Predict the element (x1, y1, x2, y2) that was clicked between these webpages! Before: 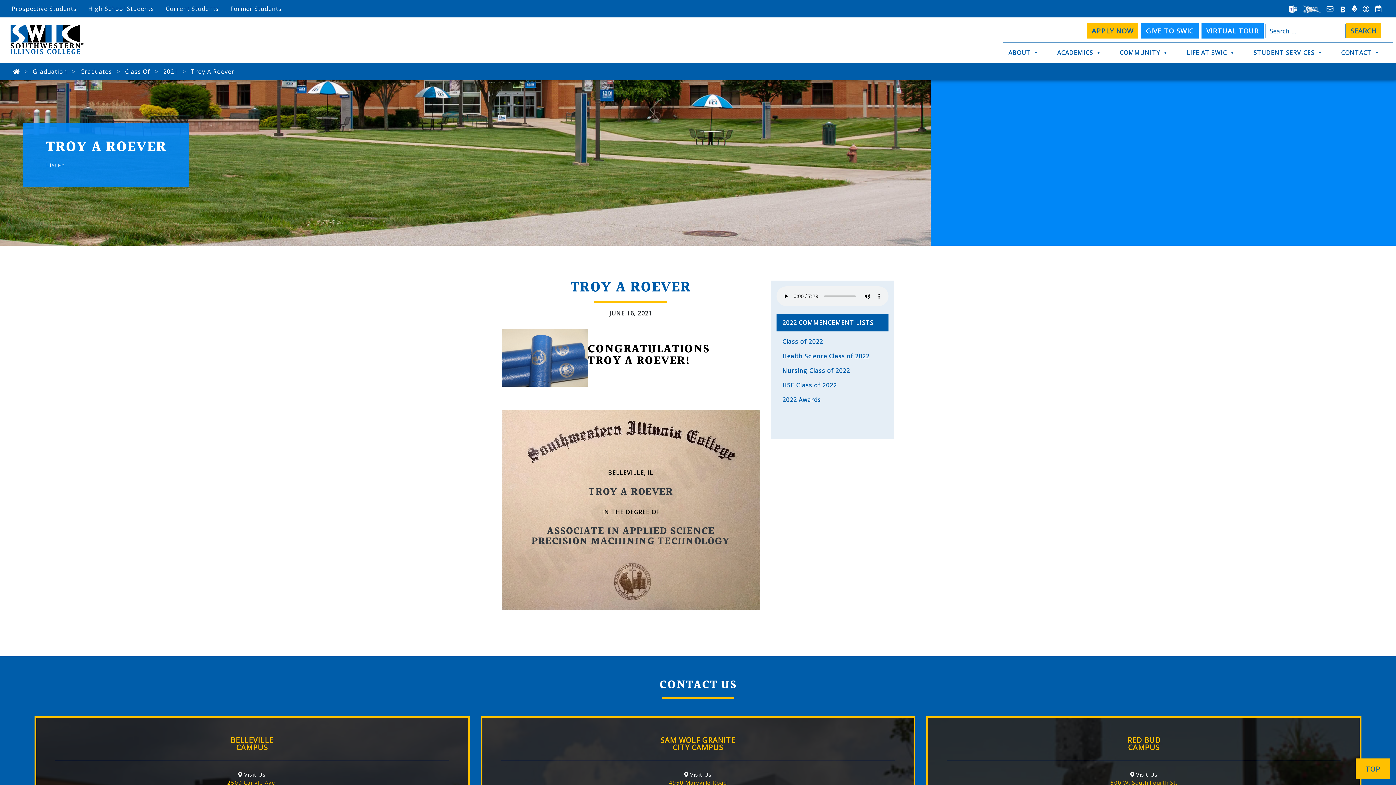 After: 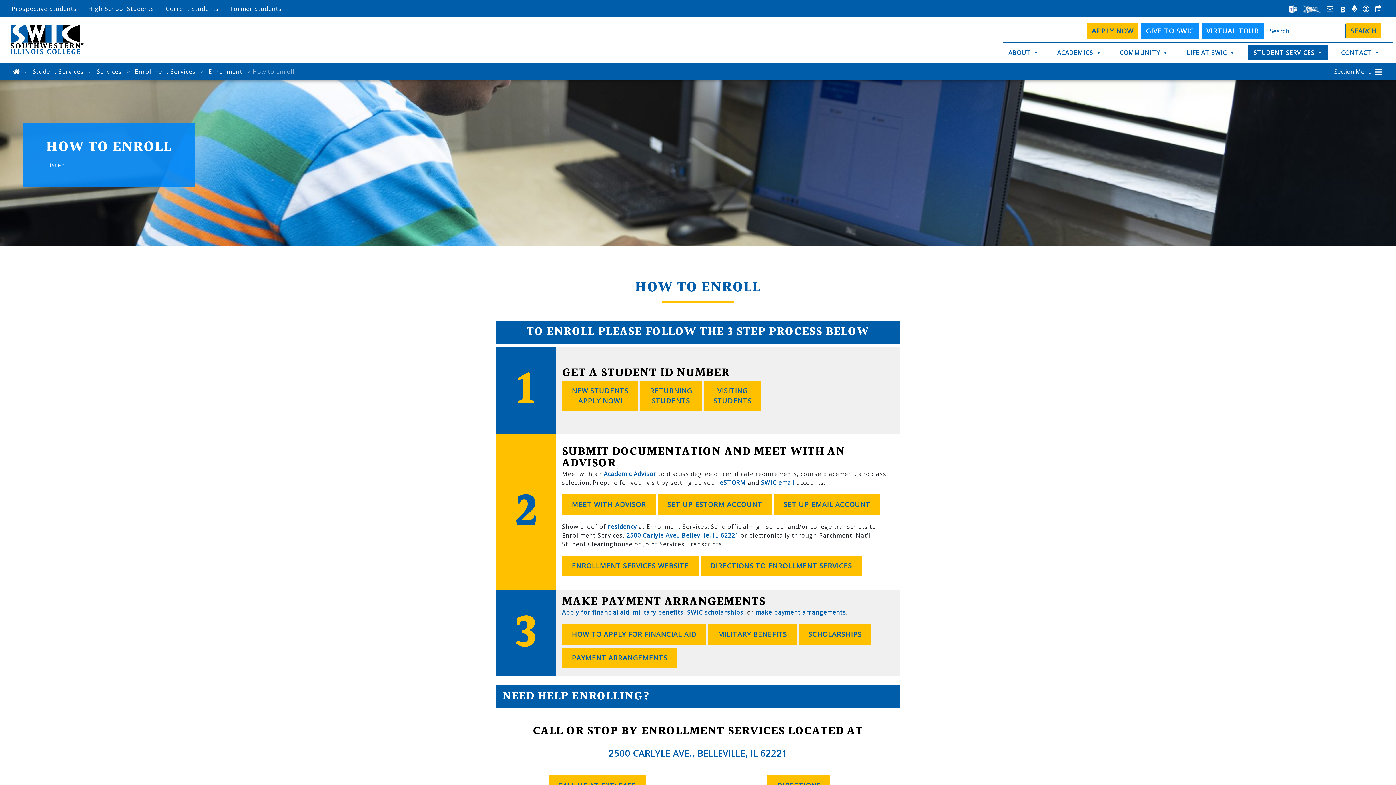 Action: bbox: (1087, 23, 1138, 38) label: APPLY NOW